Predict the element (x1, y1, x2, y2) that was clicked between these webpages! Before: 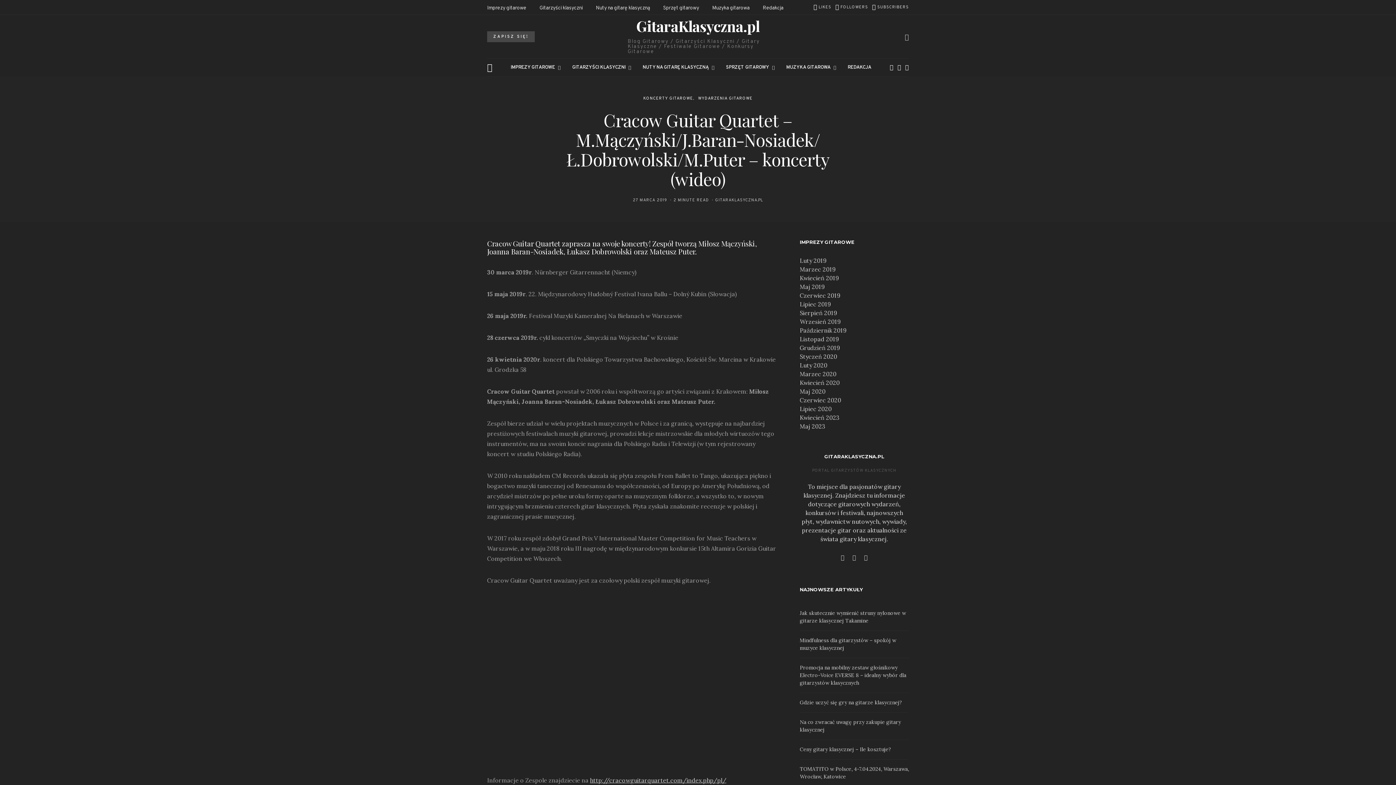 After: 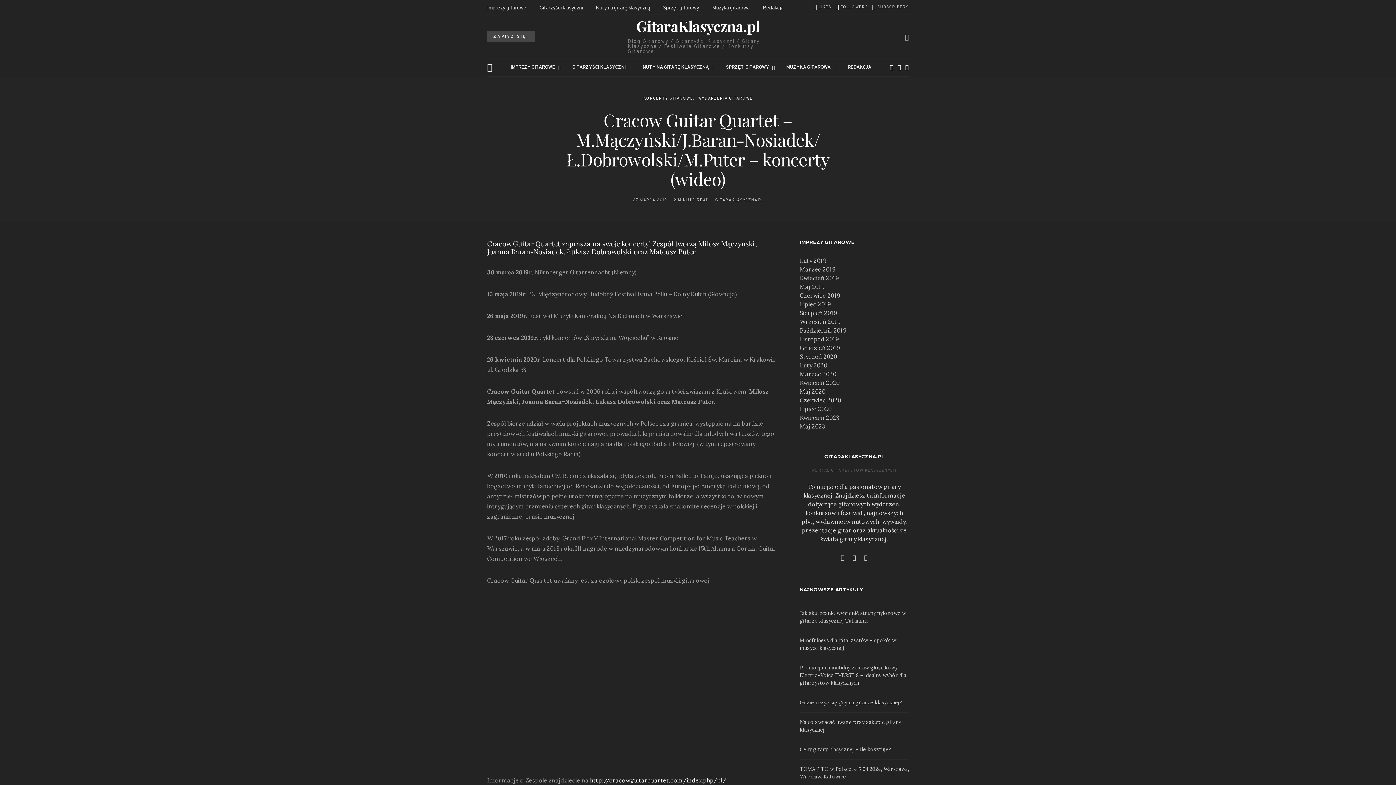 Action: label: http://cracowguitarquartet.com/index.php/pl/ bbox: (590, 777, 726, 784)